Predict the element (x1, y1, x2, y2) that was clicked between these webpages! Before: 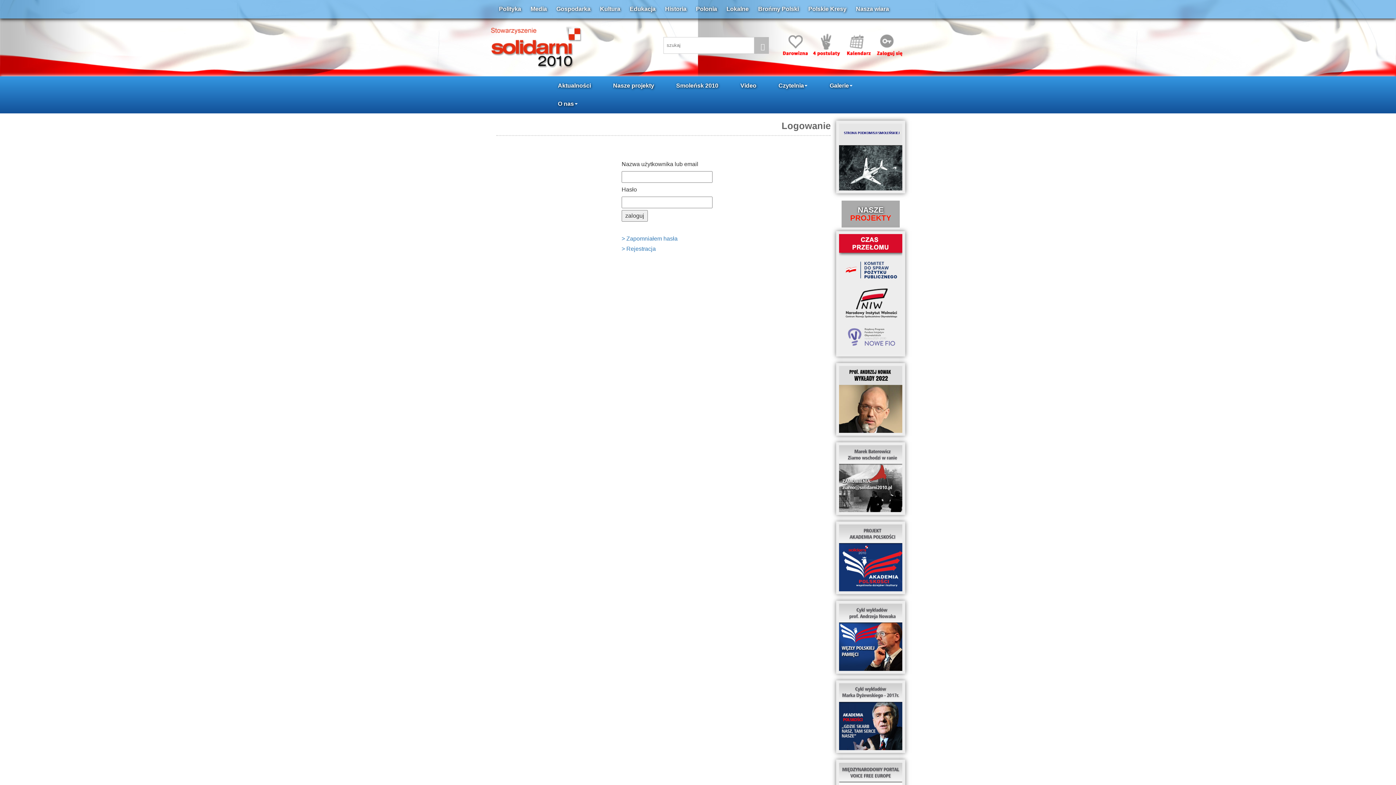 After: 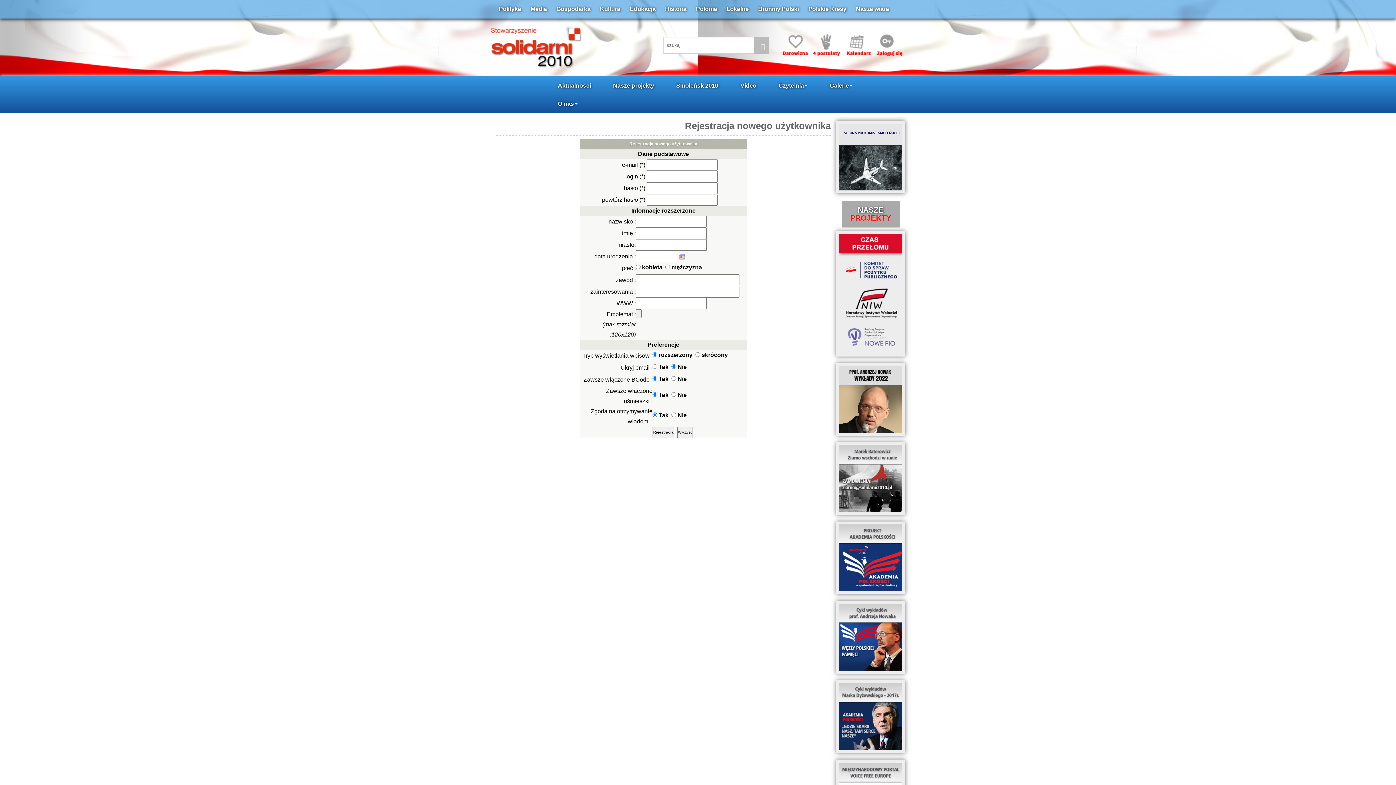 Action: label: > Rejestracja bbox: (621, 245, 656, 251)